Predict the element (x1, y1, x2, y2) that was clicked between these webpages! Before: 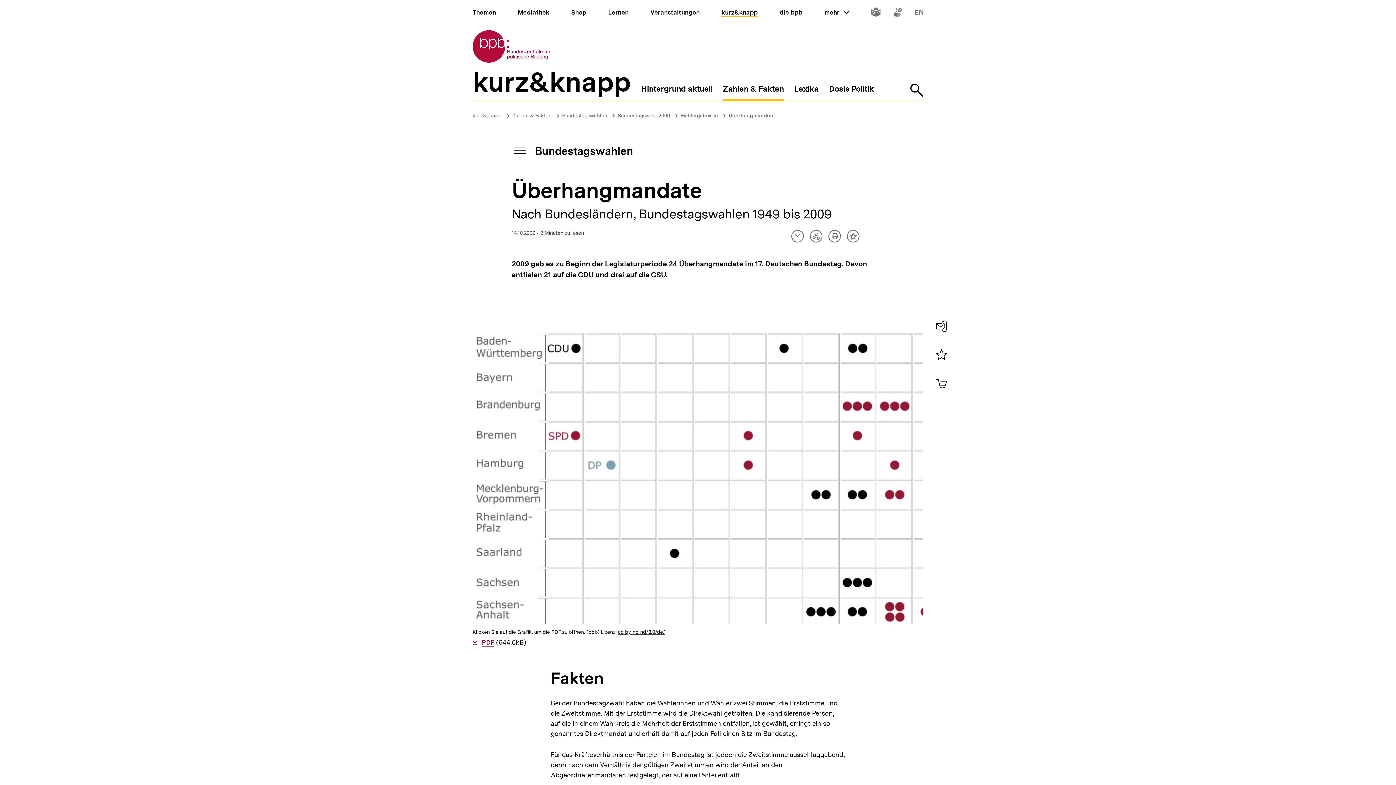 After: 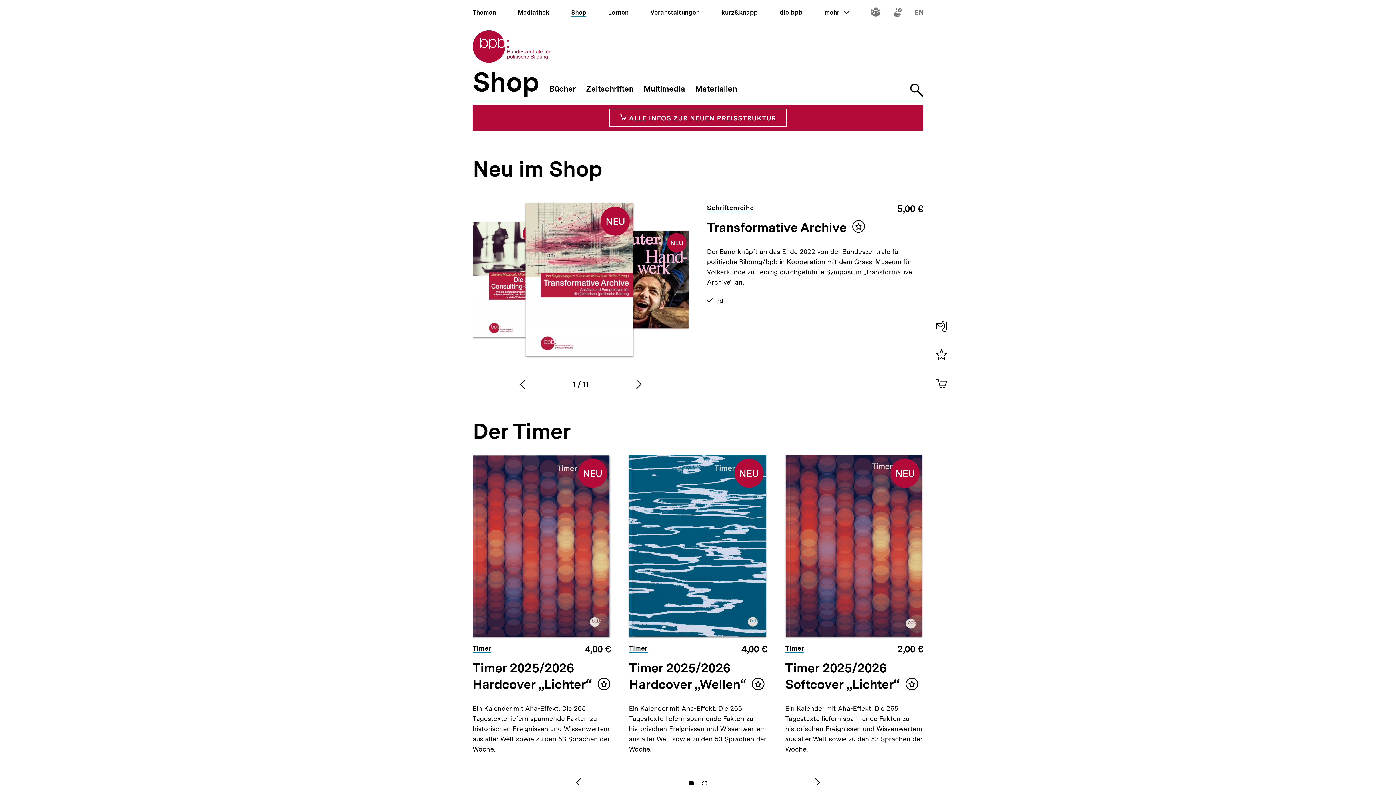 Action: label: Shop bbox: (571, 8, 586, 16)